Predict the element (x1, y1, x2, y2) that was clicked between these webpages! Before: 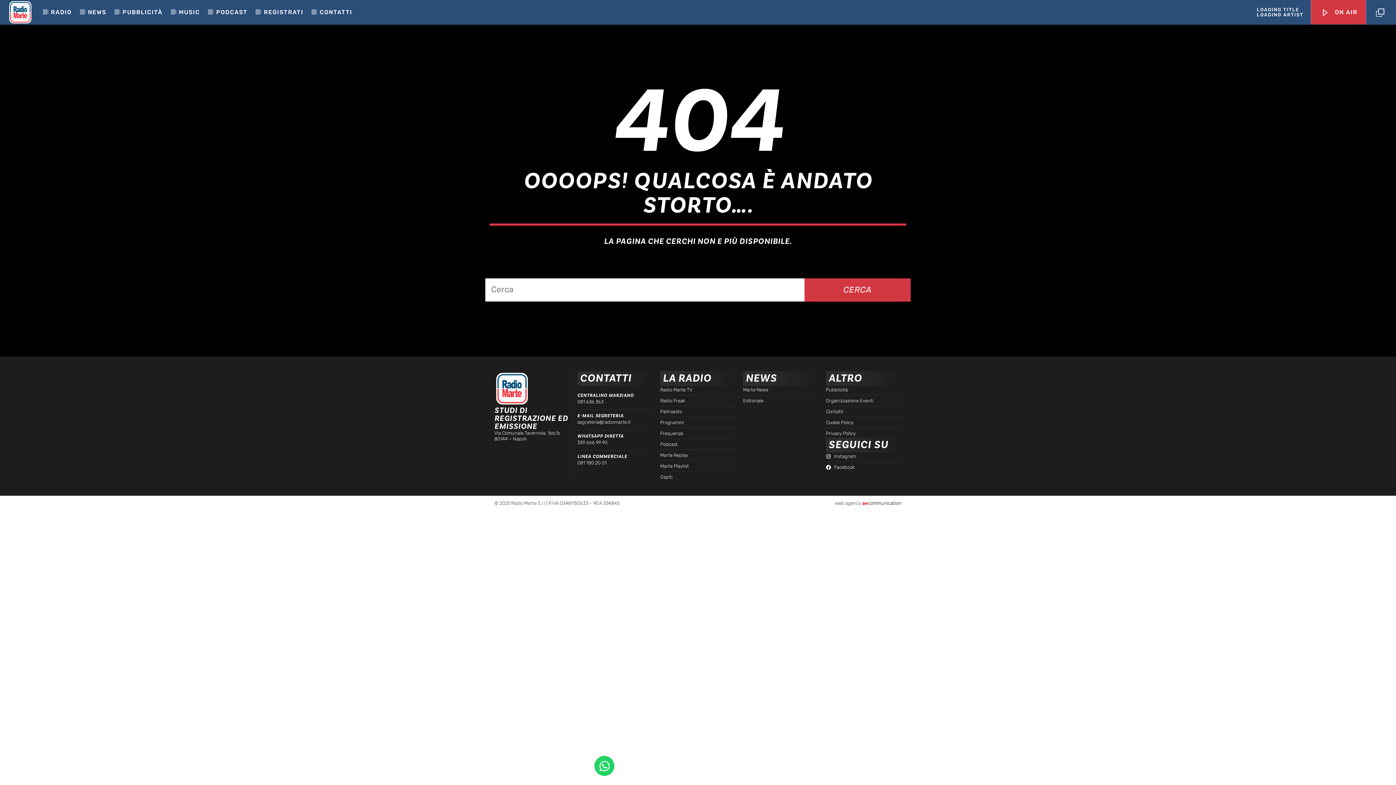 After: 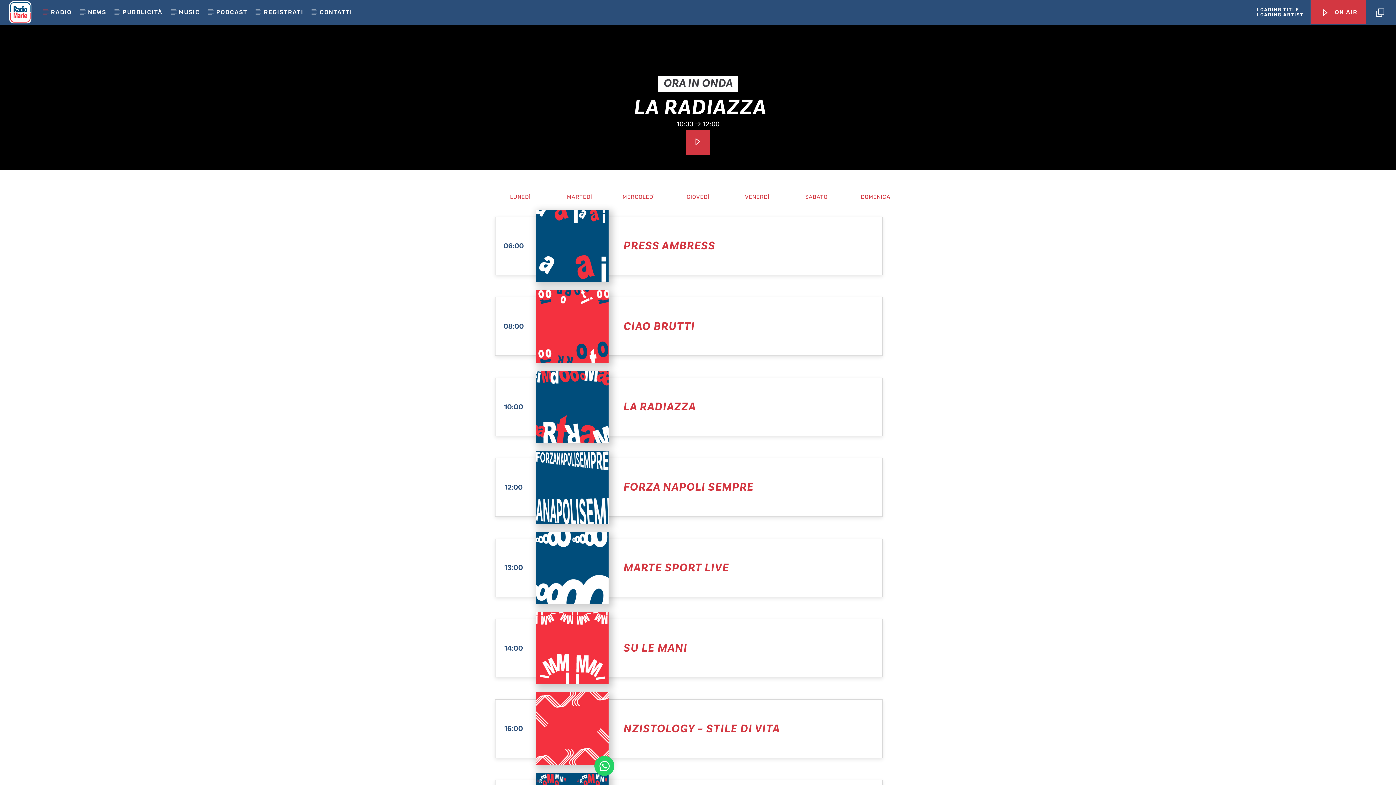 Action: label: Palinsesto bbox: (660, 407, 736, 415)